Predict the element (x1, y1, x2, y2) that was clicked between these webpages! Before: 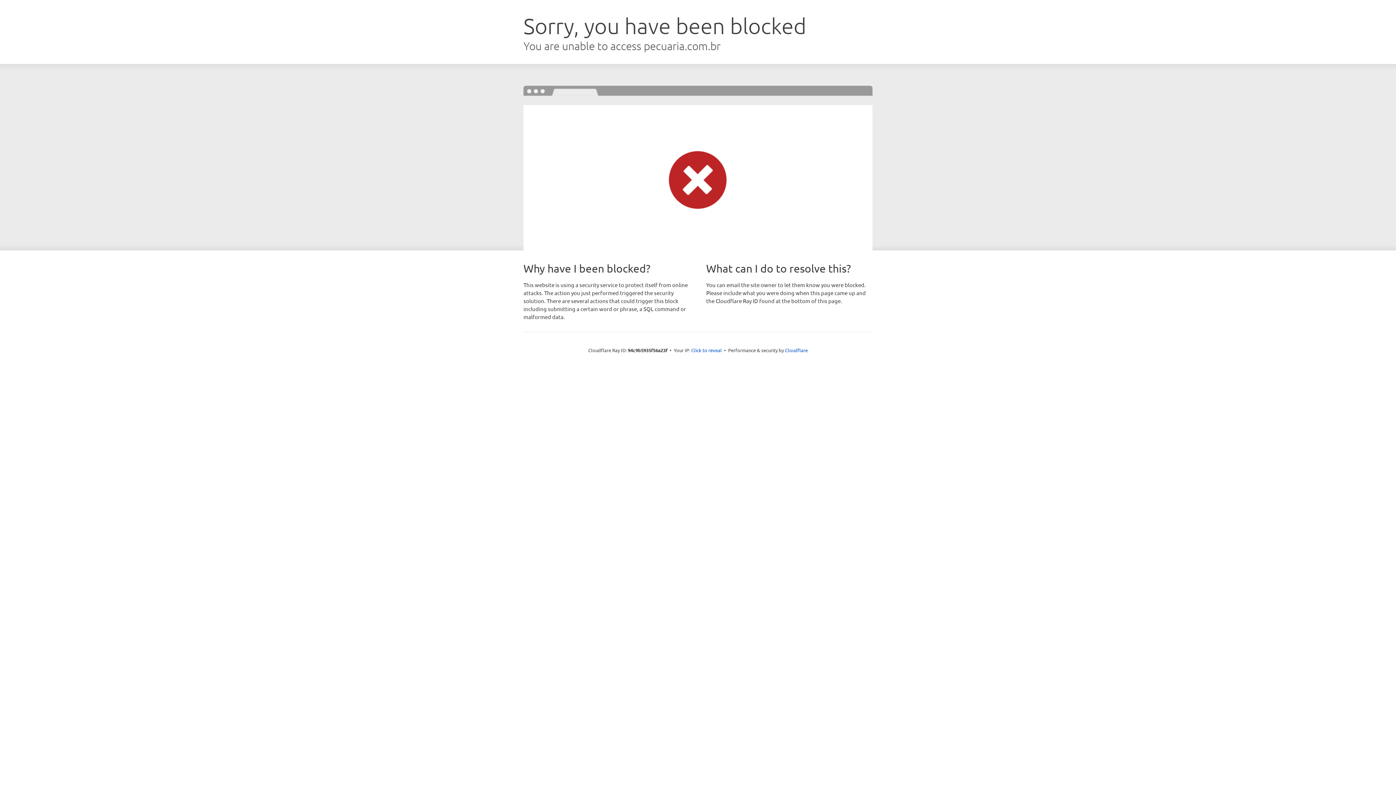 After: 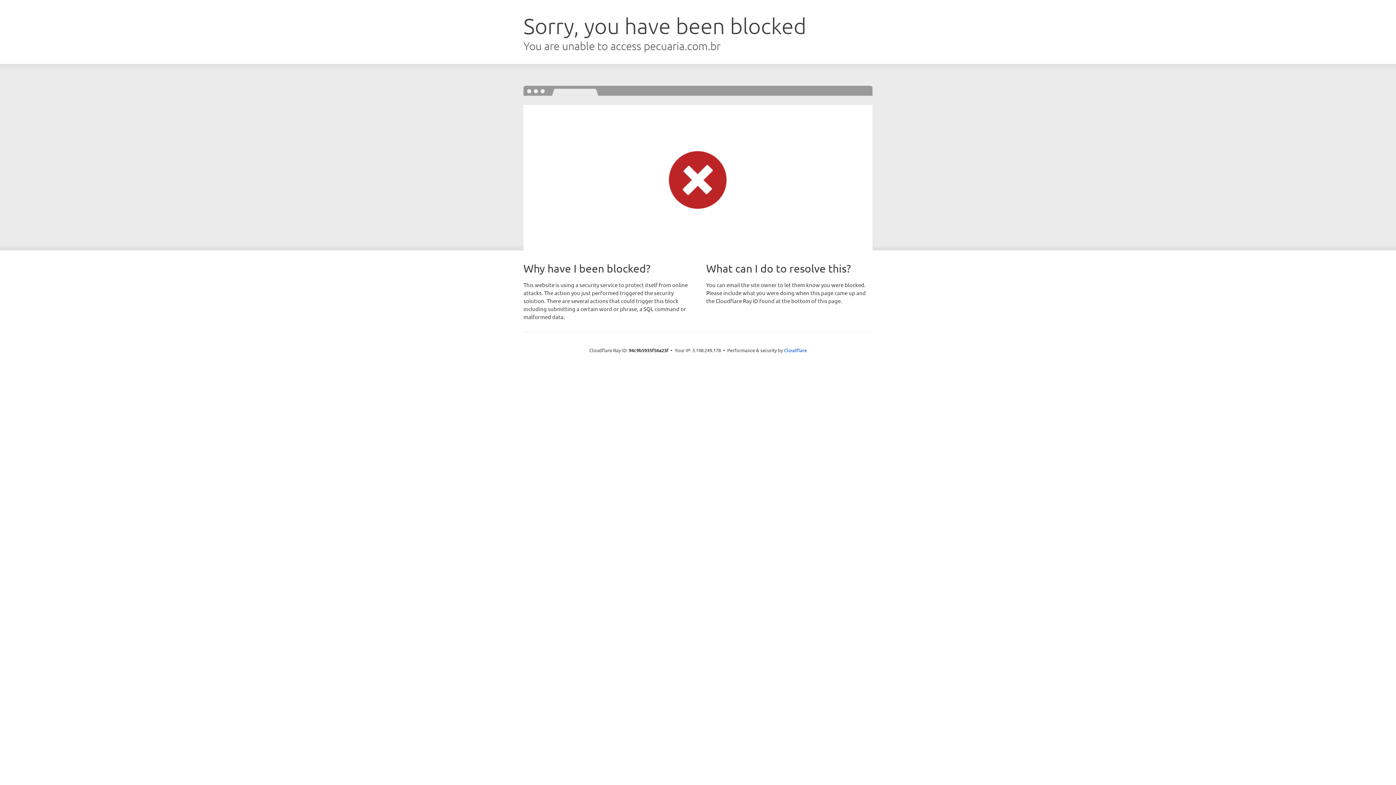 Action: bbox: (691, 346, 722, 353) label: Click to reveal